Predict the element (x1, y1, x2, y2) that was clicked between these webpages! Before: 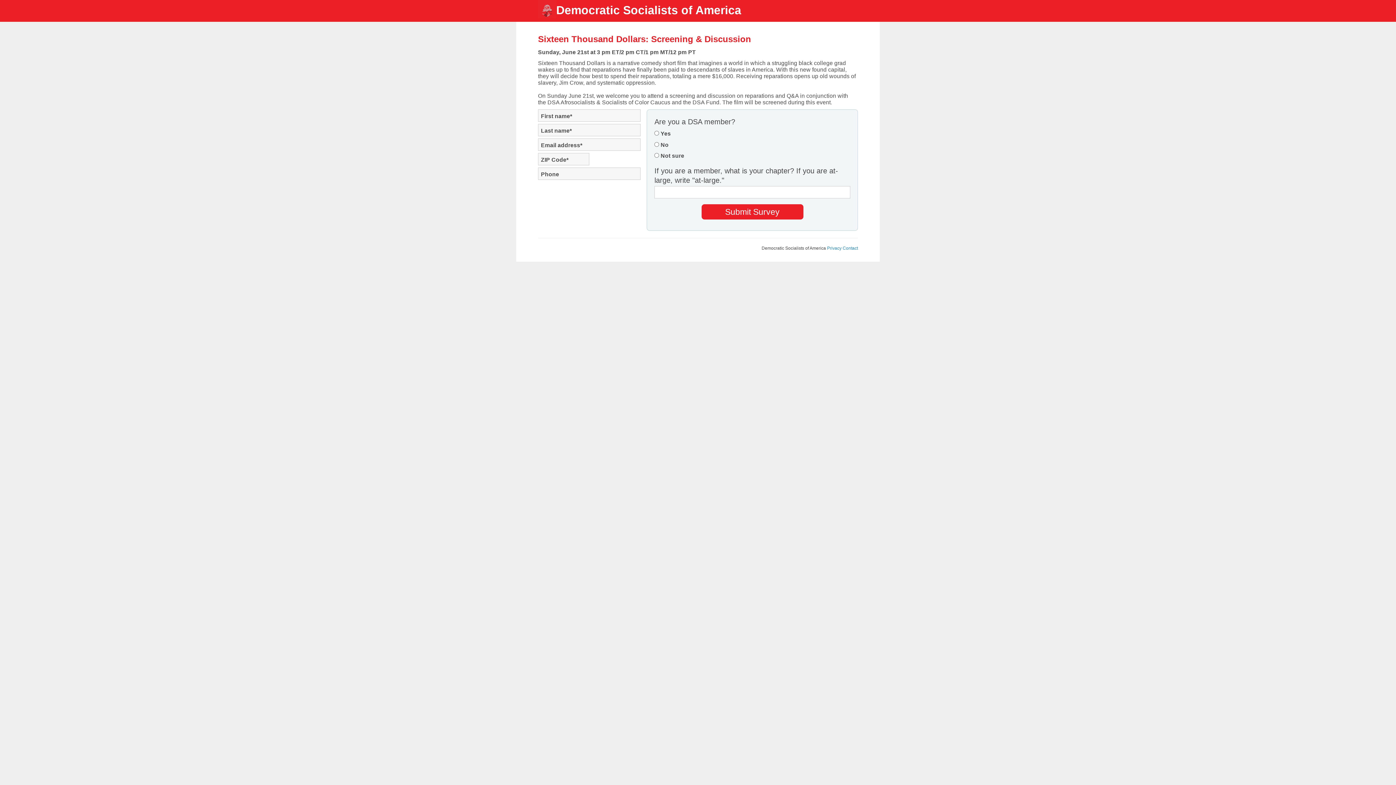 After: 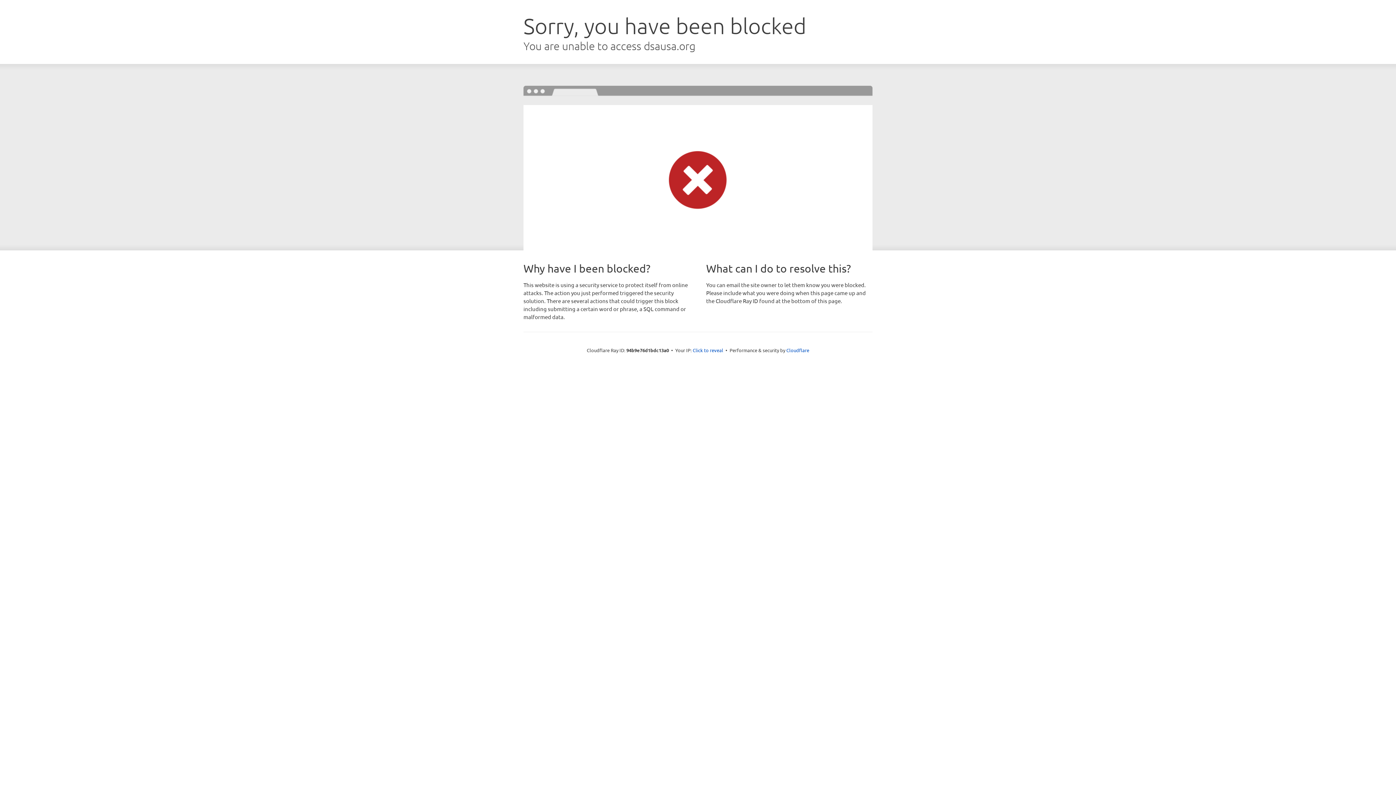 Action: bbox: (842, 245, 858, 251) label: Contact